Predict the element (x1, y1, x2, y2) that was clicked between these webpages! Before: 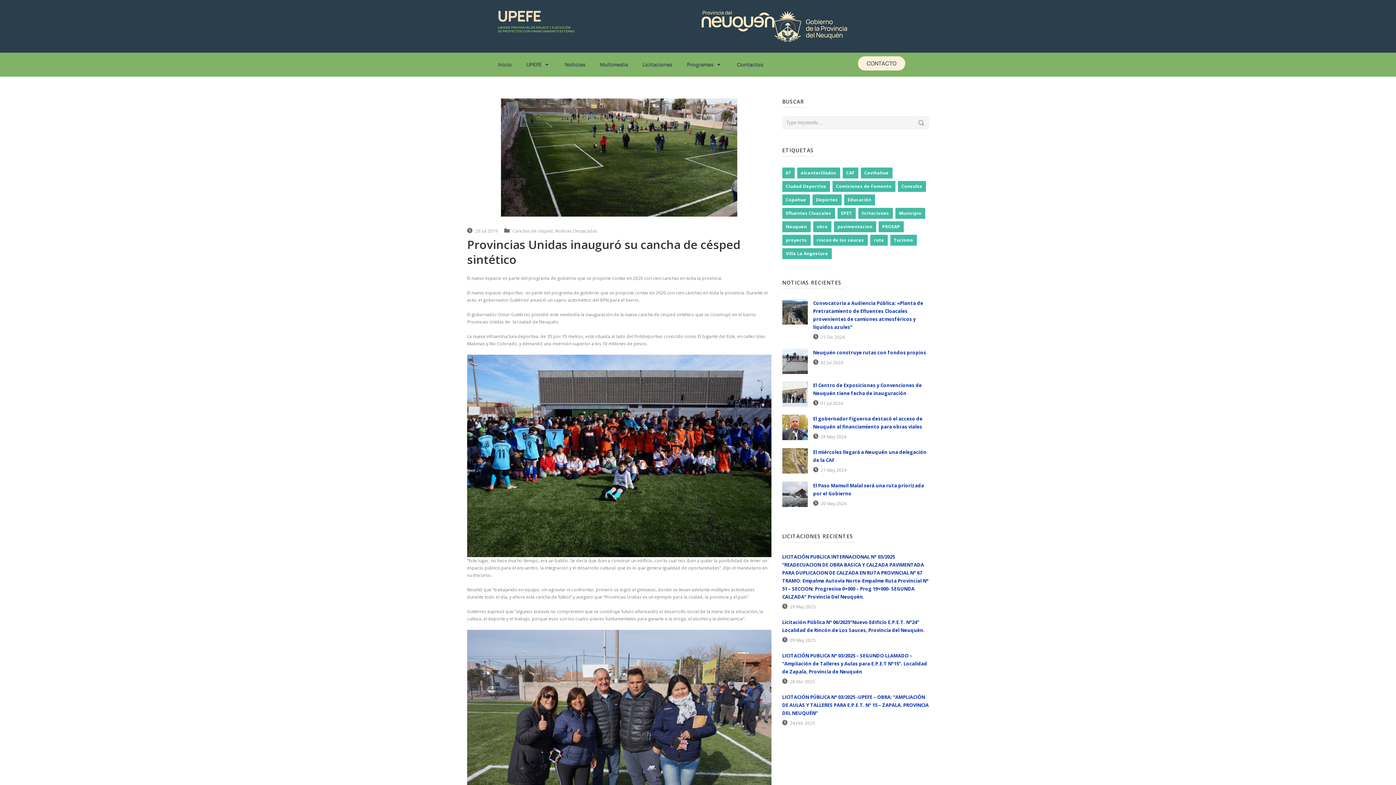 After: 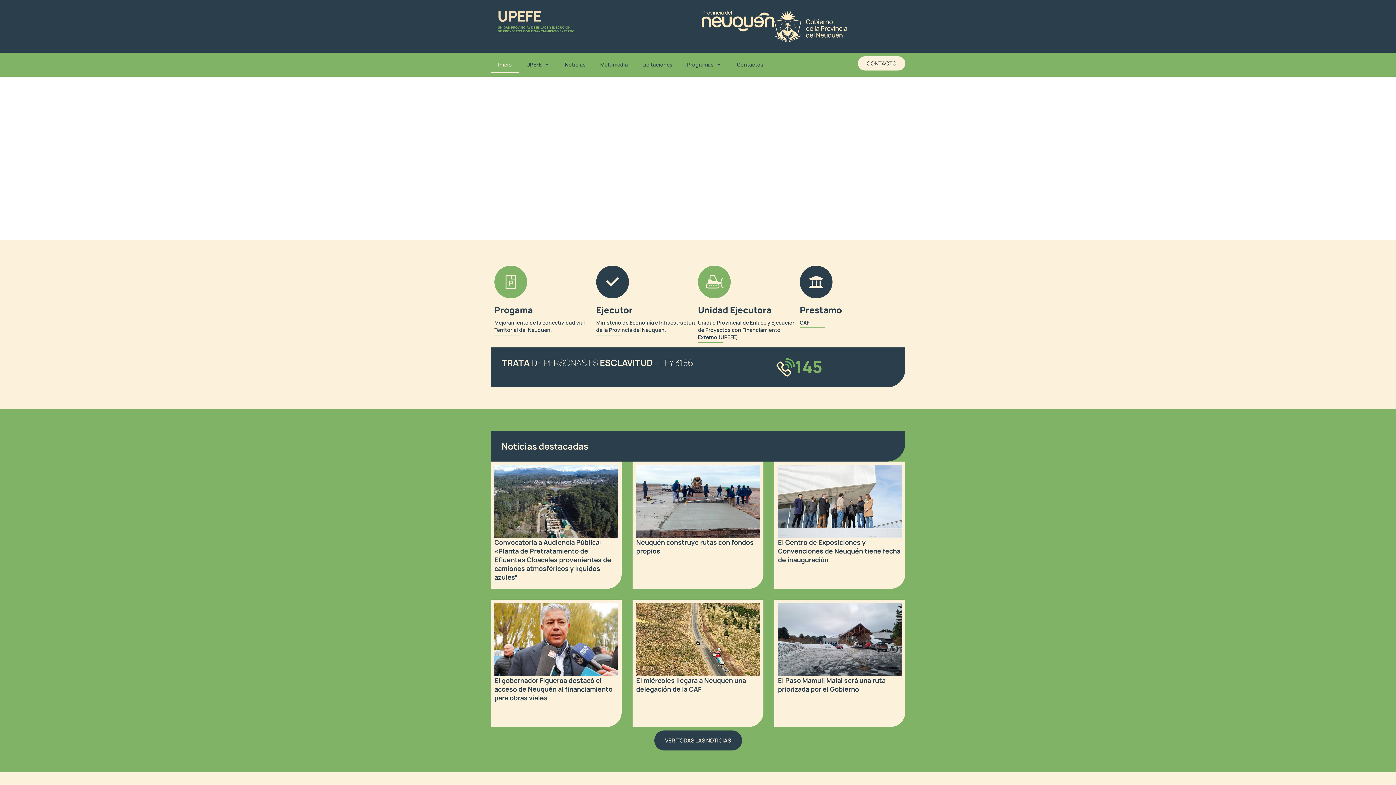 Action: label: Inicio bbox: (490, 56, 519, 73)